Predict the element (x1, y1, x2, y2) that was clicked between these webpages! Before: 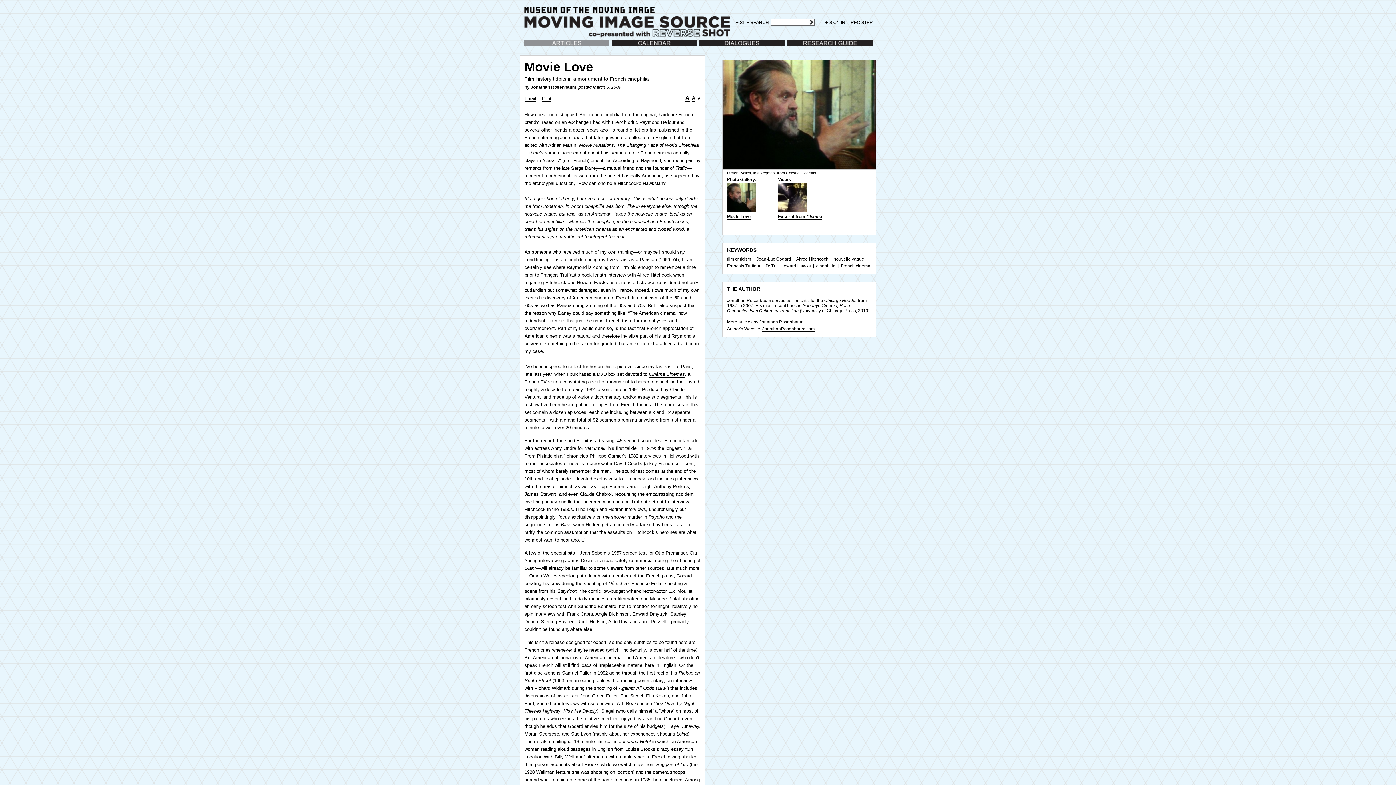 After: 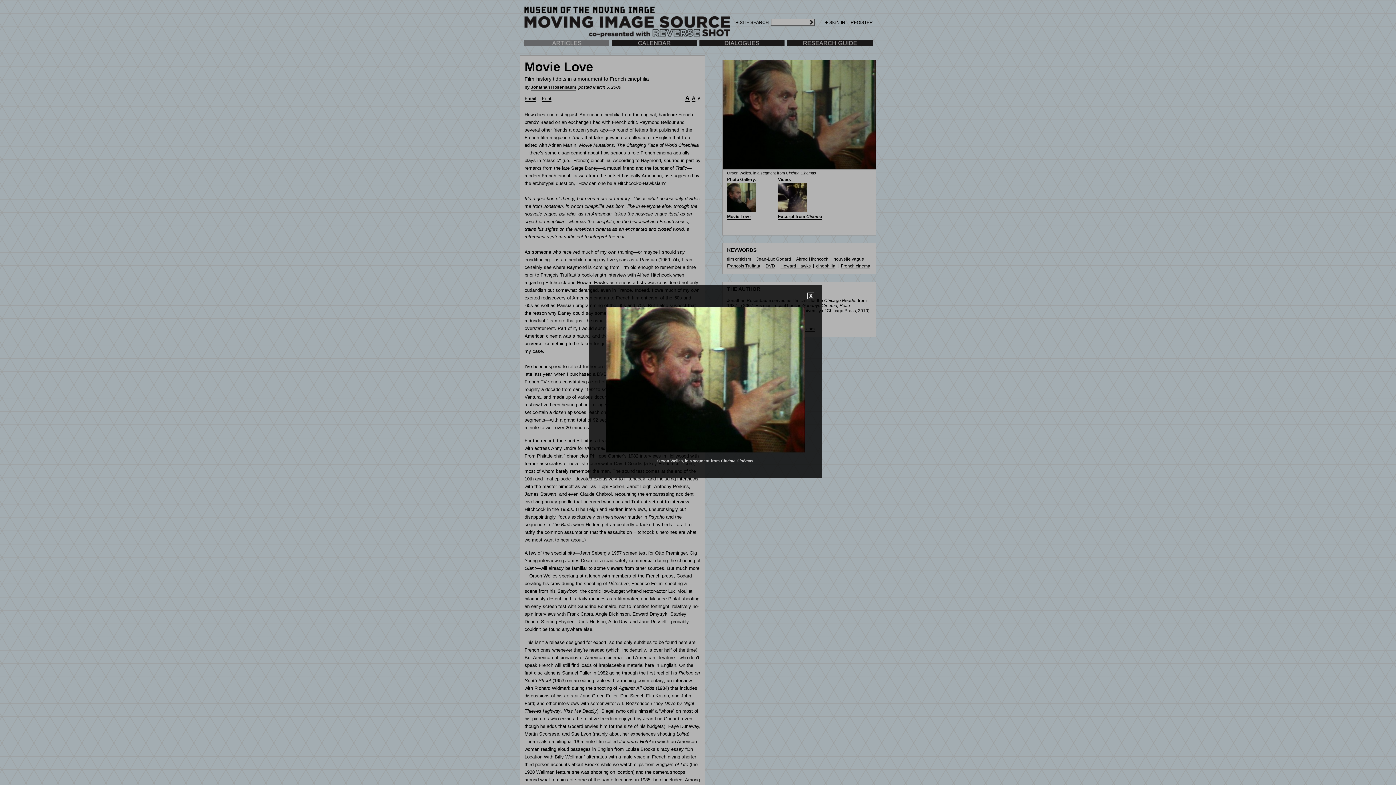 Action: bbox: (727, 183, 778, 220) label: Movie Love